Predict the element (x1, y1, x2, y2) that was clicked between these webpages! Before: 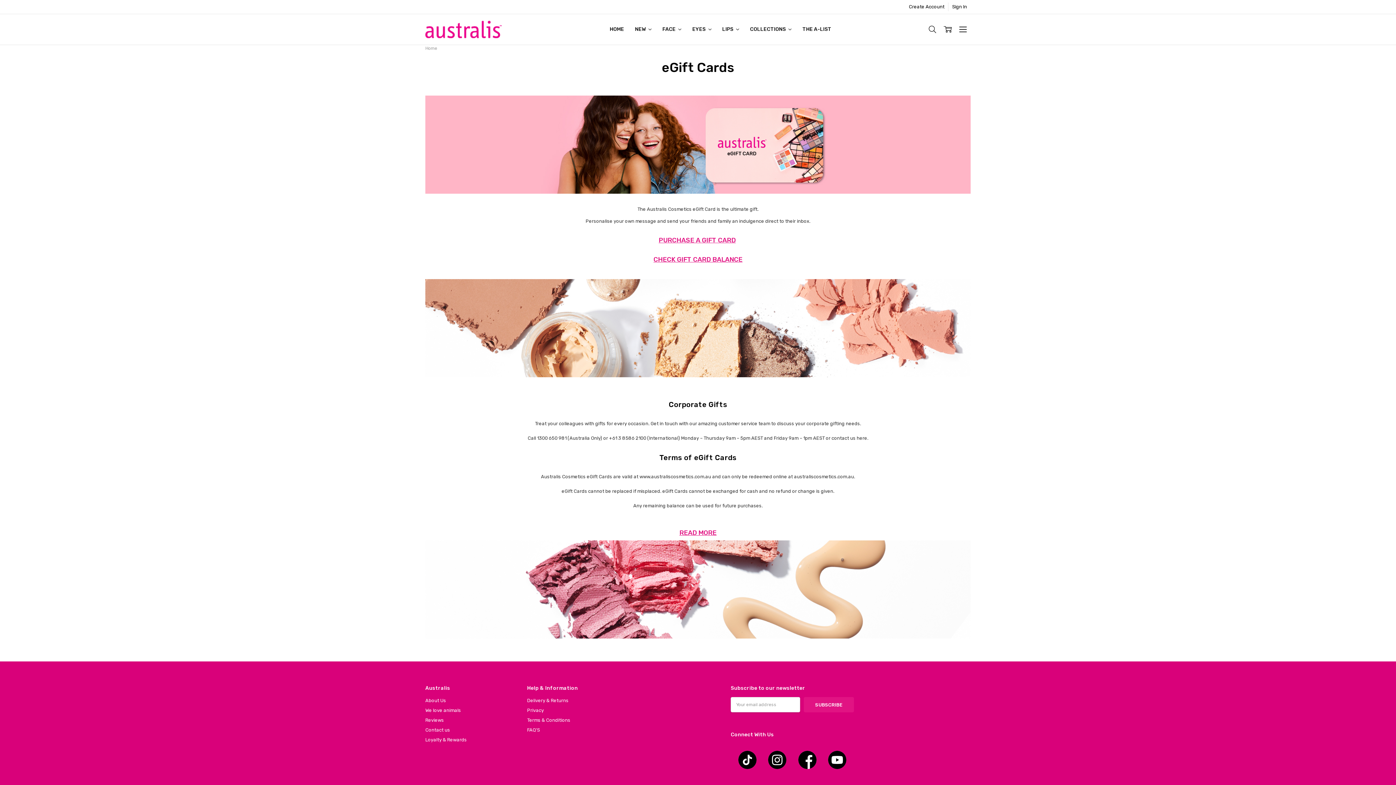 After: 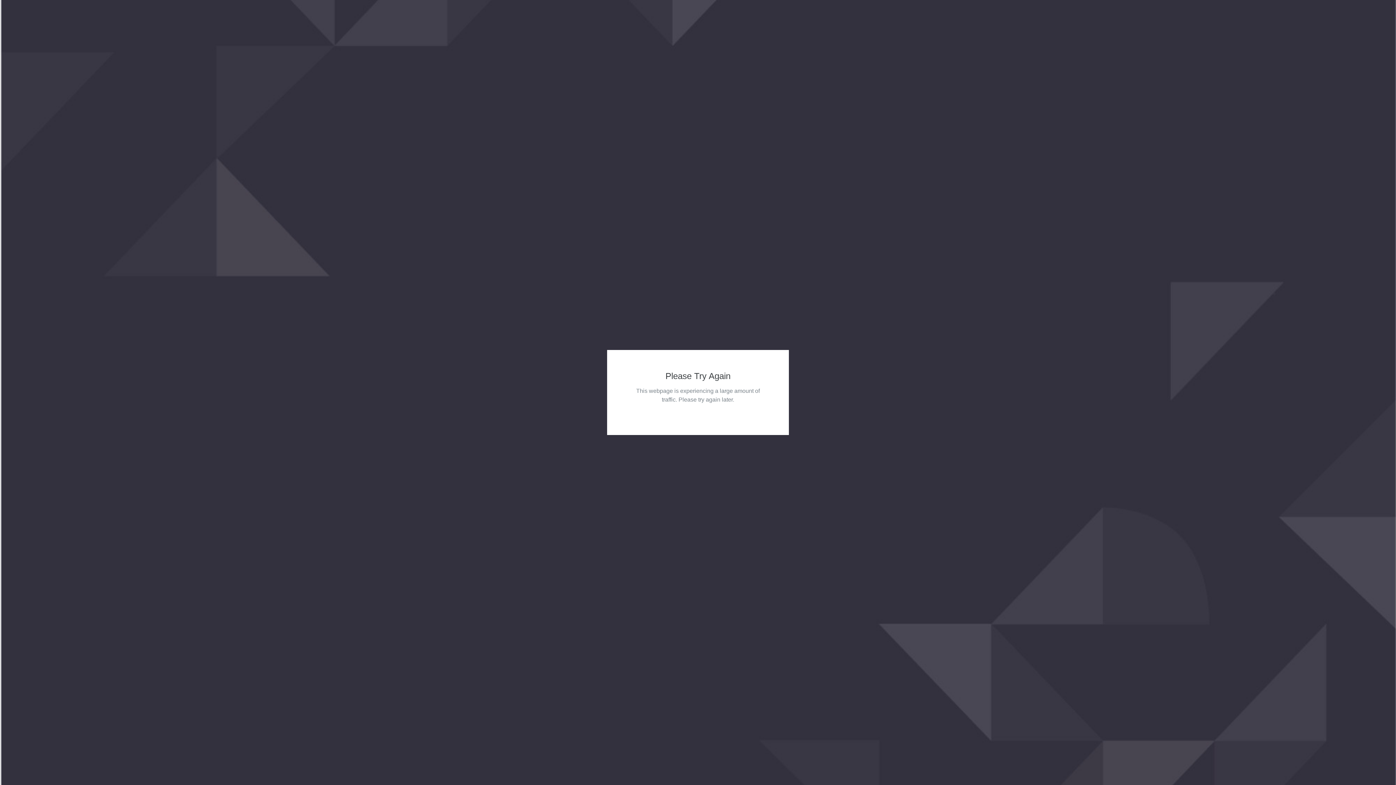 Action: bbox: (653, 255, 742, 263) label: CHECK GIFT CARD BALANCE